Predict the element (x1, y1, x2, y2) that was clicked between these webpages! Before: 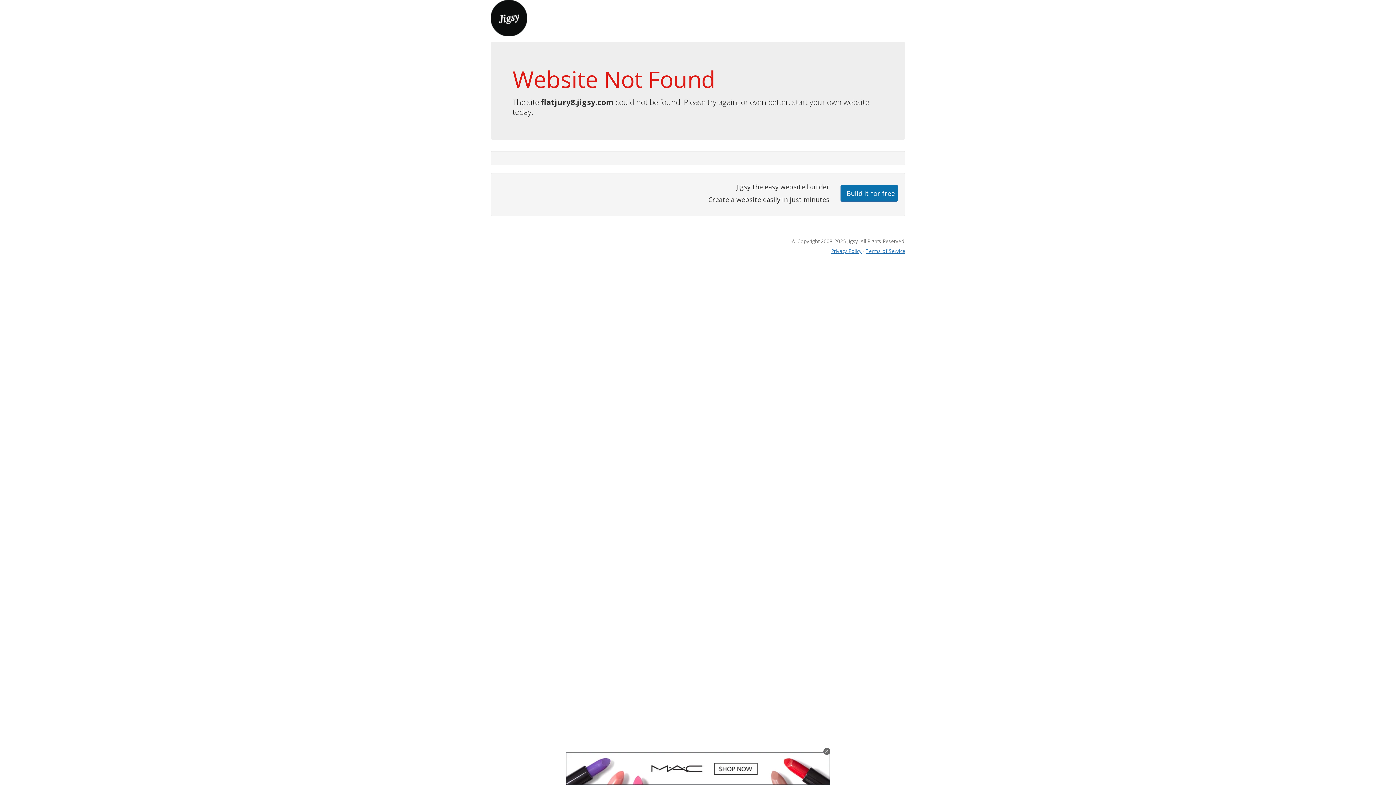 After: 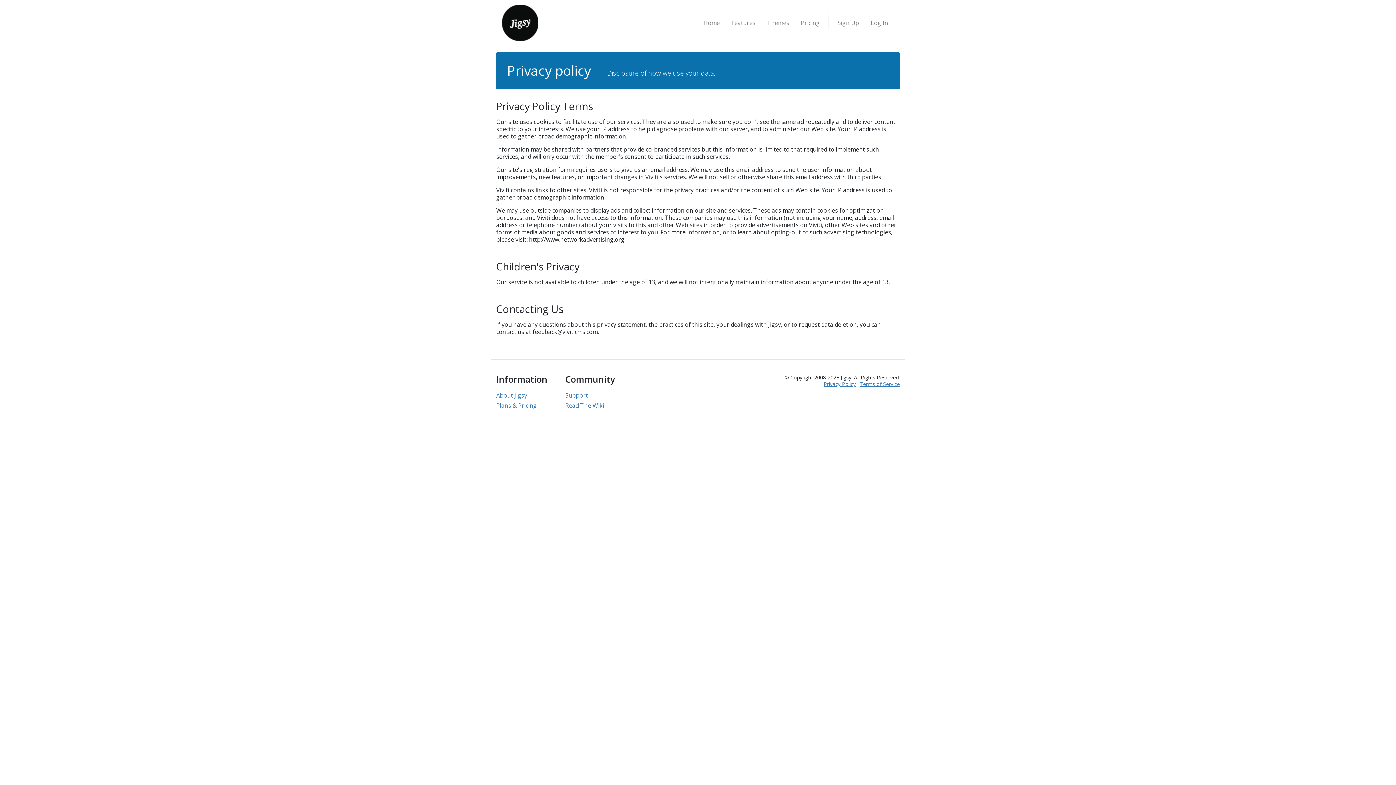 Action: label: Privacy Policy bbox: (831, 247, 861, 254)